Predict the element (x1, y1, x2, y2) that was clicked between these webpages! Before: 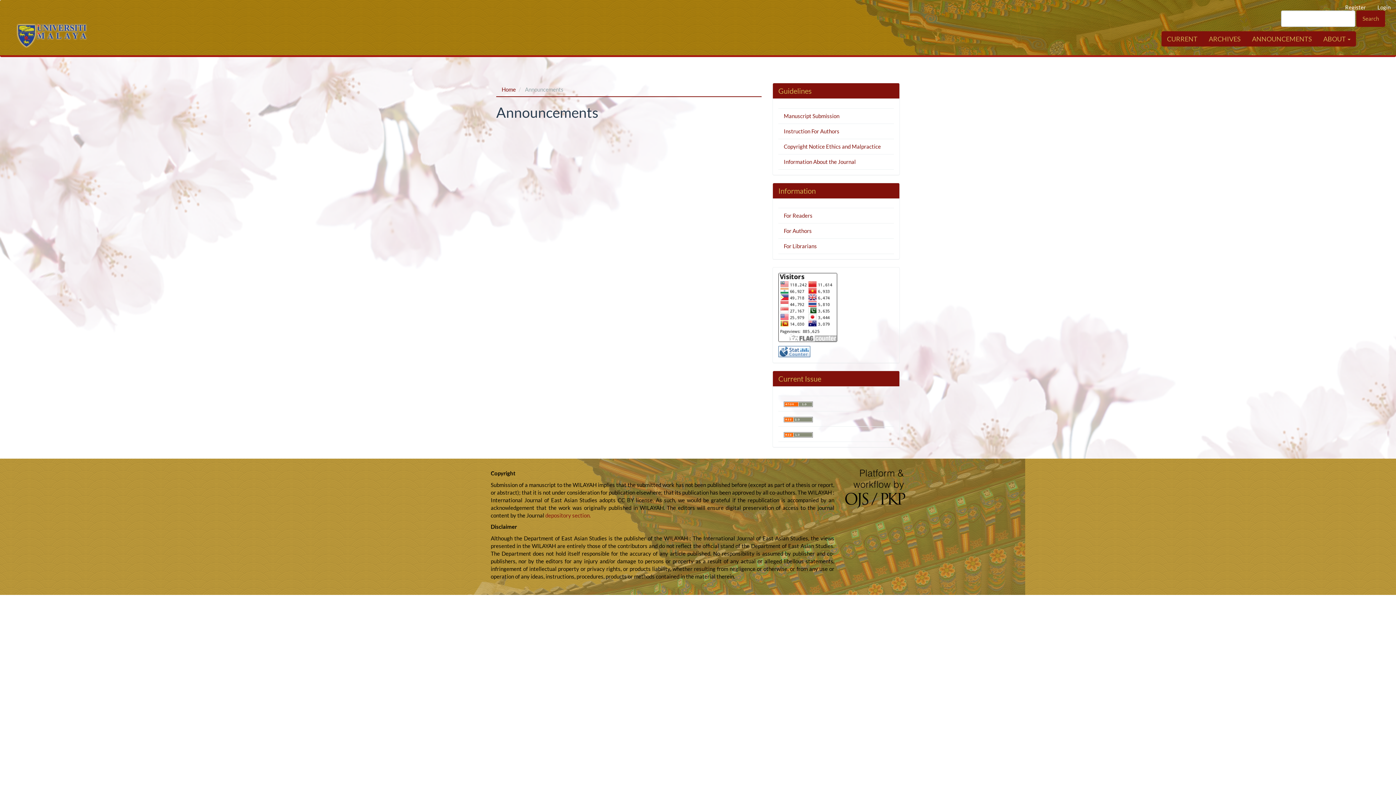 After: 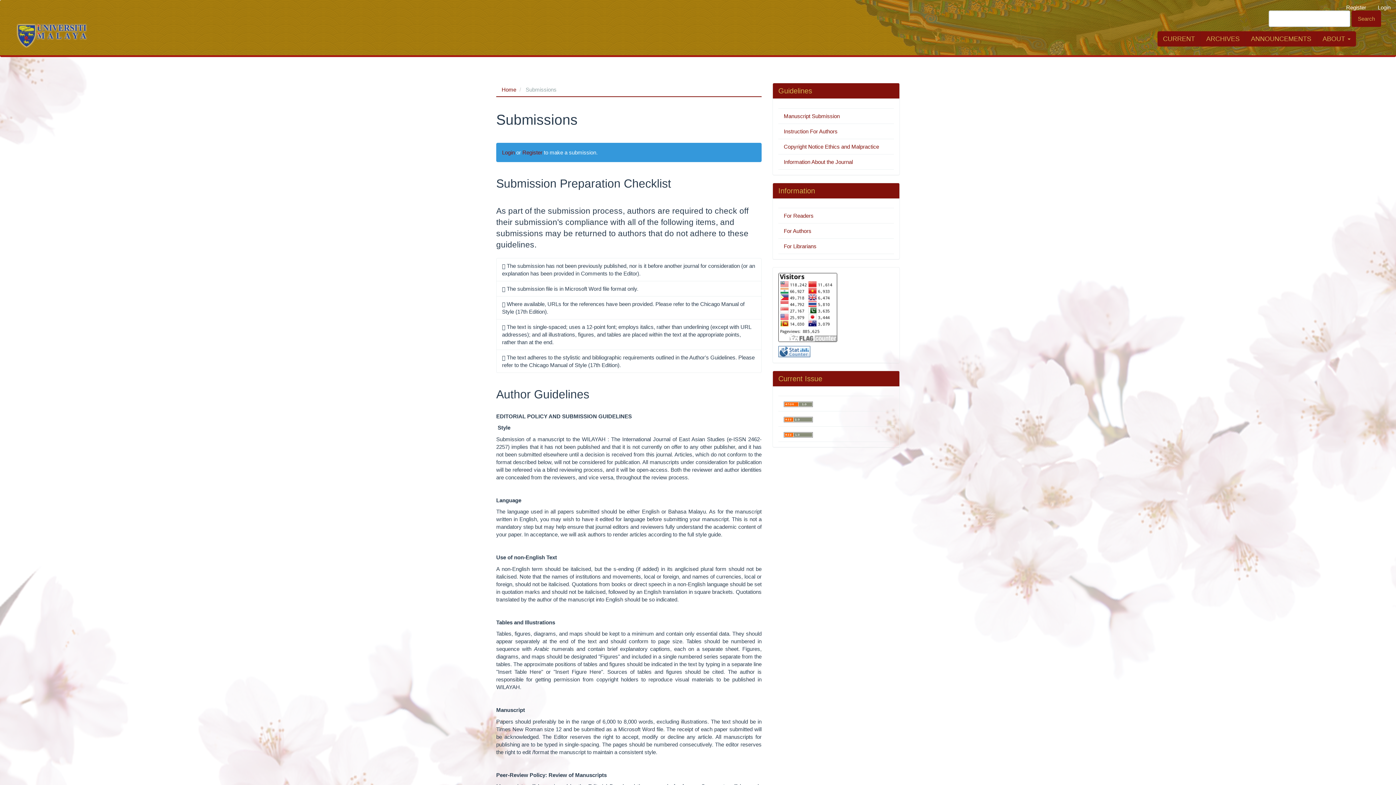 Action: label: Instruction For Authors bbox: (784, 127, 839, 134)